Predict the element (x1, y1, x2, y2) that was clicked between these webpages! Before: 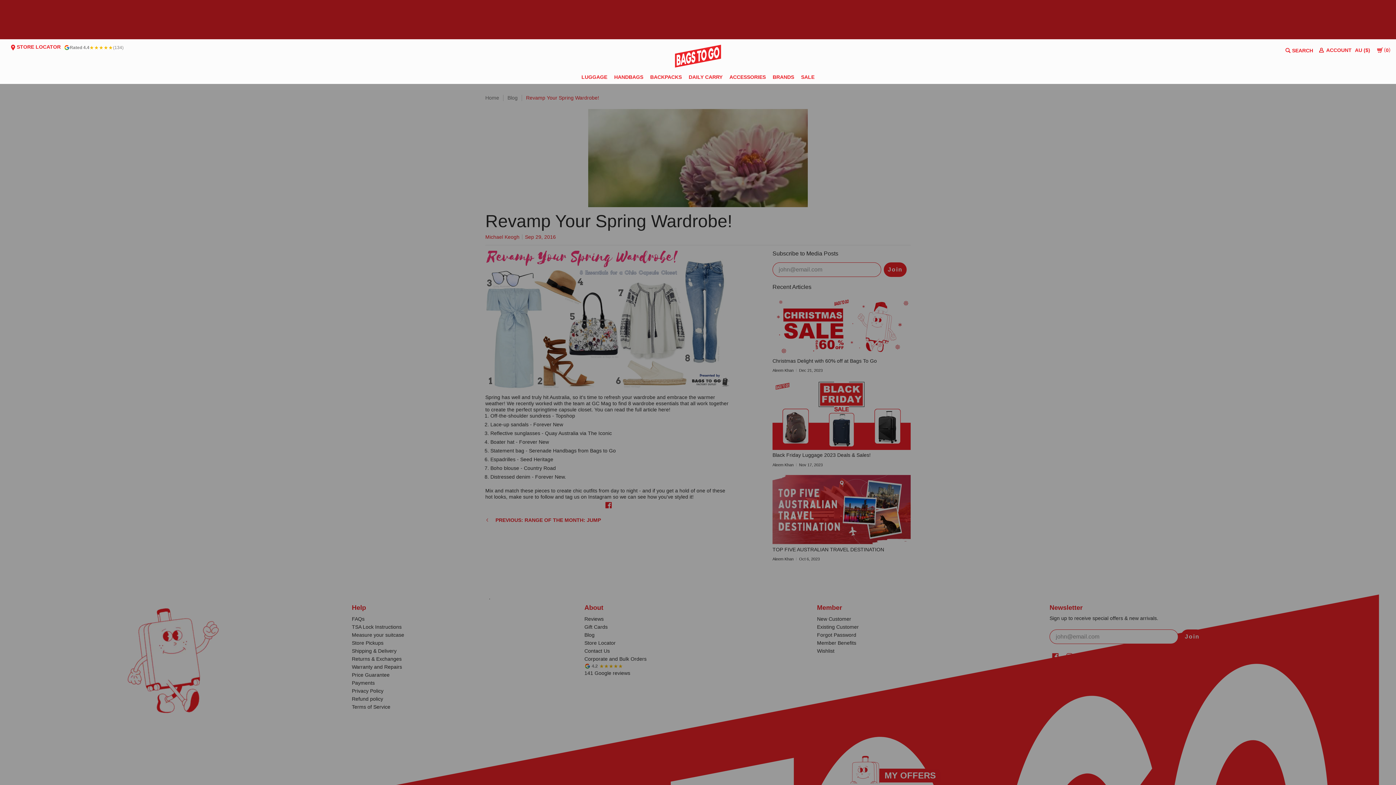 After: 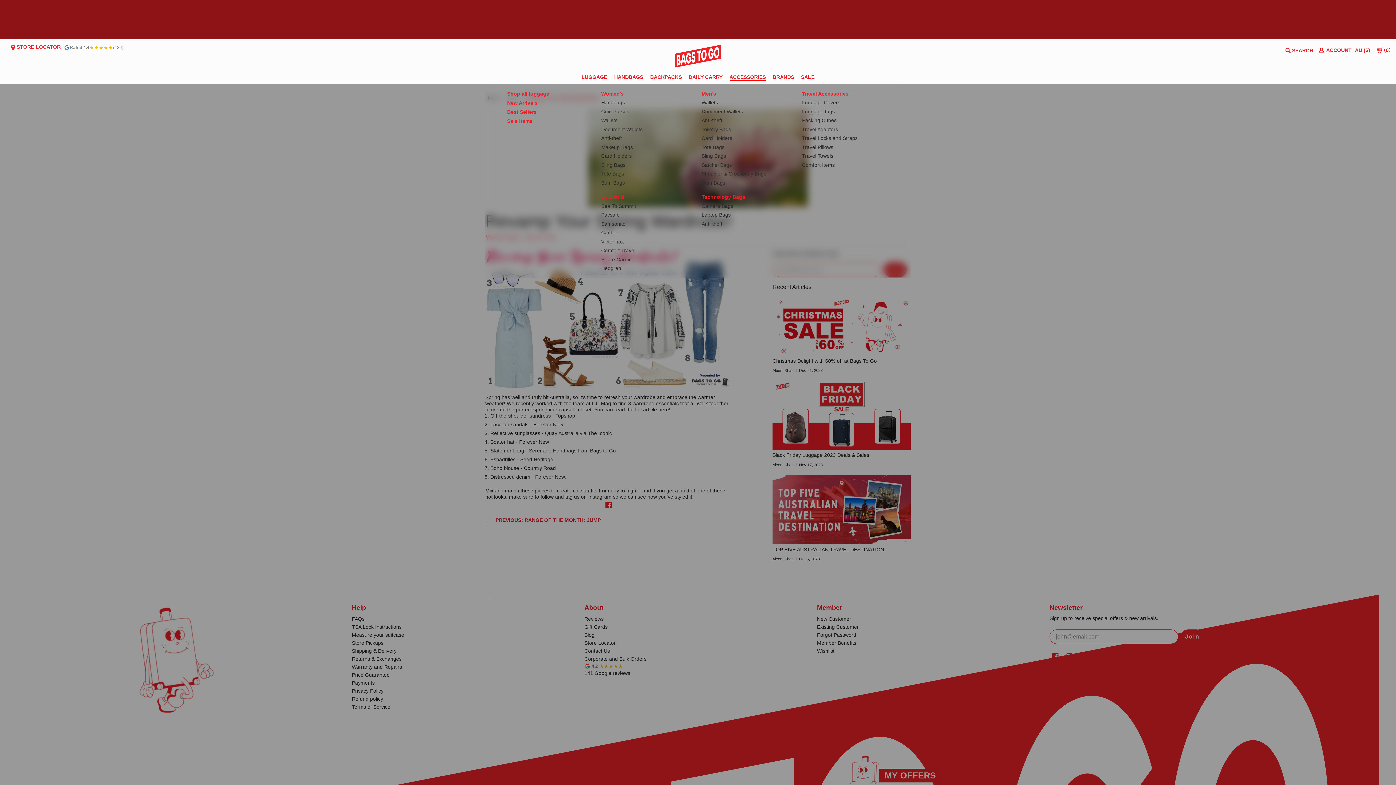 Action: label: ACCESSORIES bbox: (726, 74, 768, 80)